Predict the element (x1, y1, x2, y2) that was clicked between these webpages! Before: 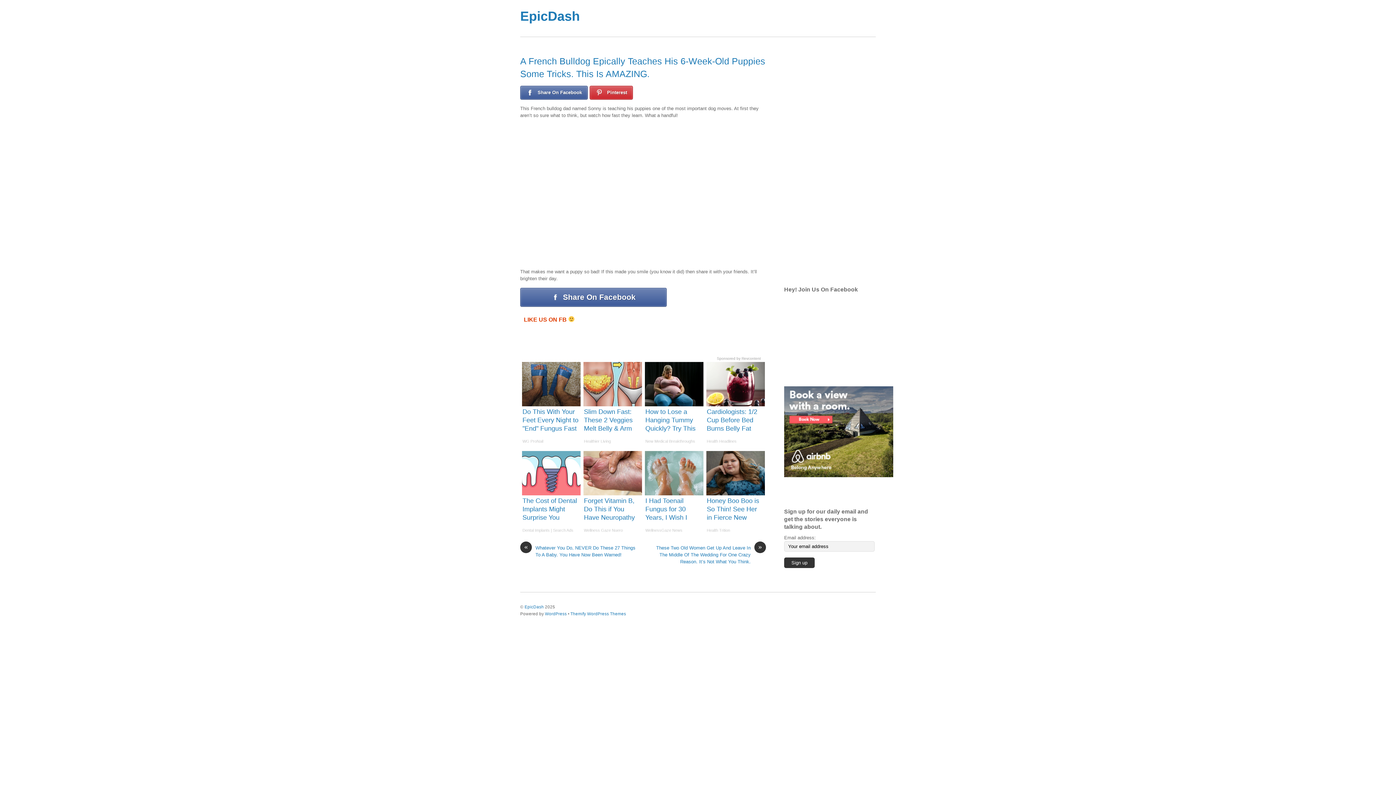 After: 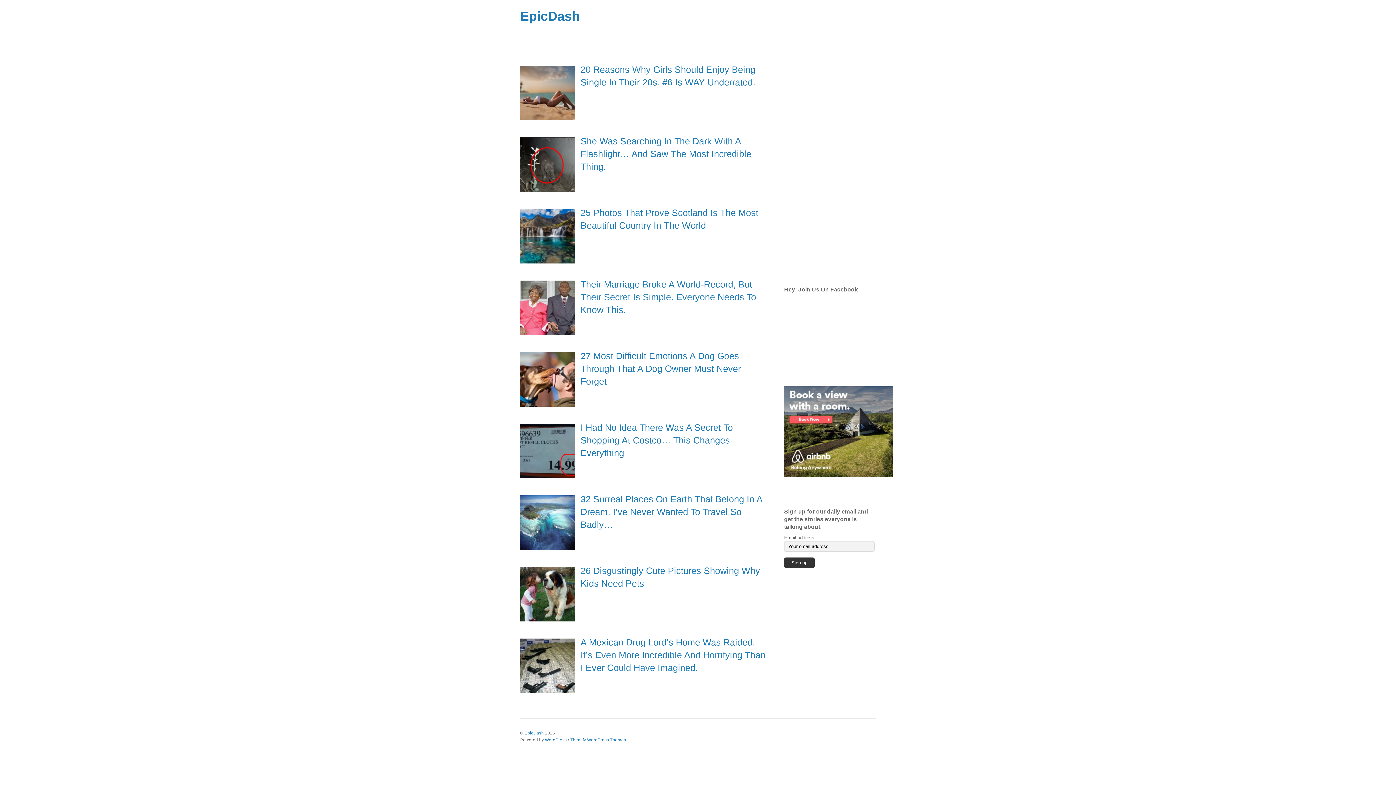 Action: bbox: (520, 8, 580, 23) label: EpicDash